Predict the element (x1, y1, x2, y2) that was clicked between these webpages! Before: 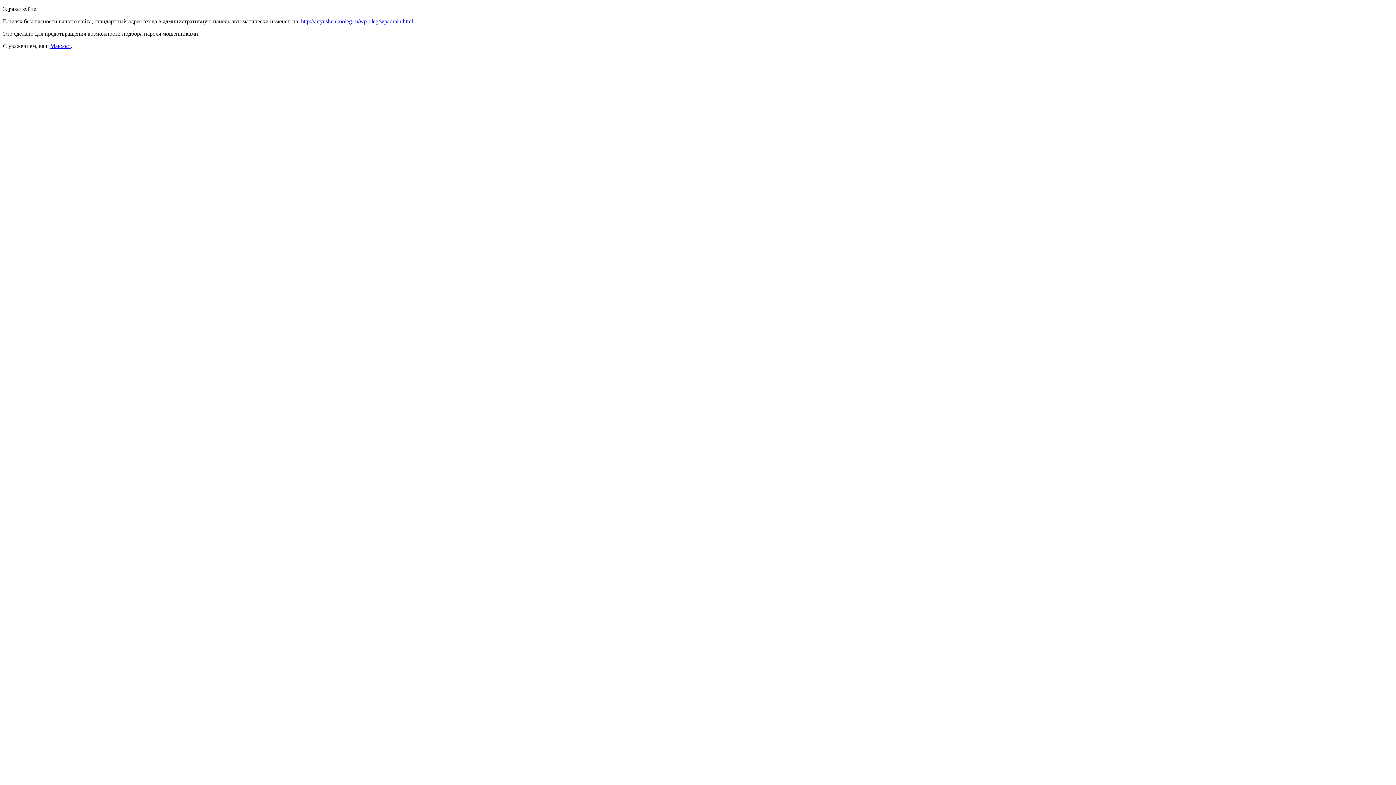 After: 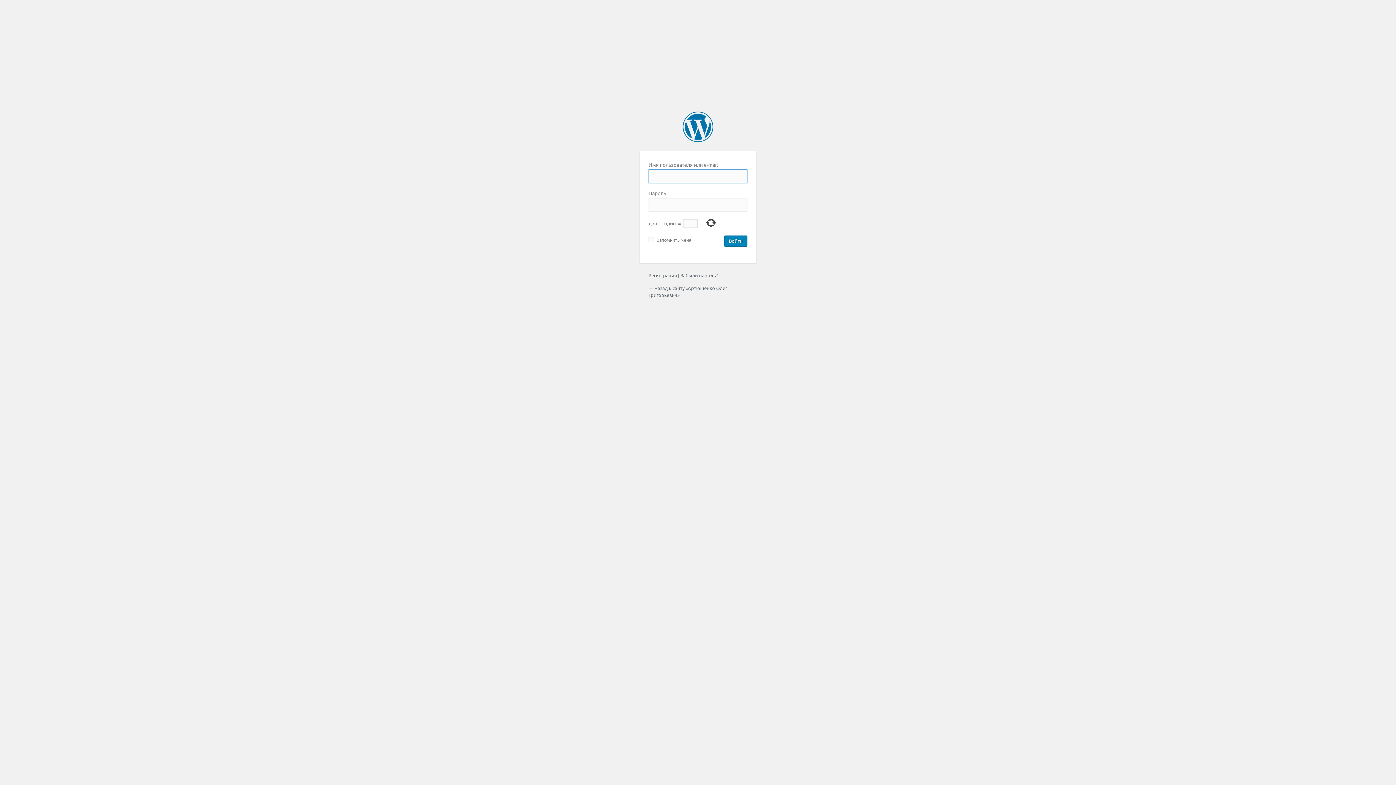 Action: label: http://artyushenkooleg.ru/wp-oleg/wpadmin.html bbox: (301, 18, 413, 24)